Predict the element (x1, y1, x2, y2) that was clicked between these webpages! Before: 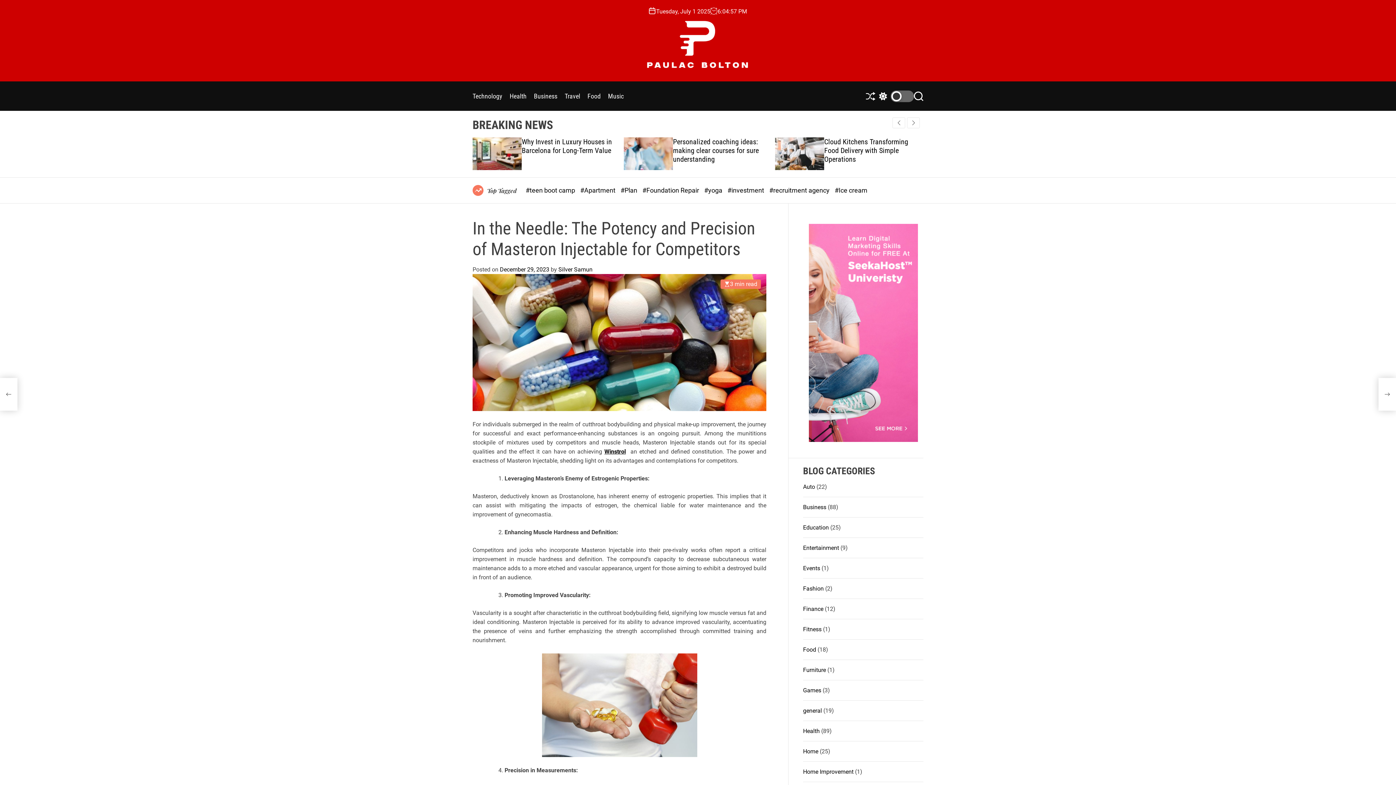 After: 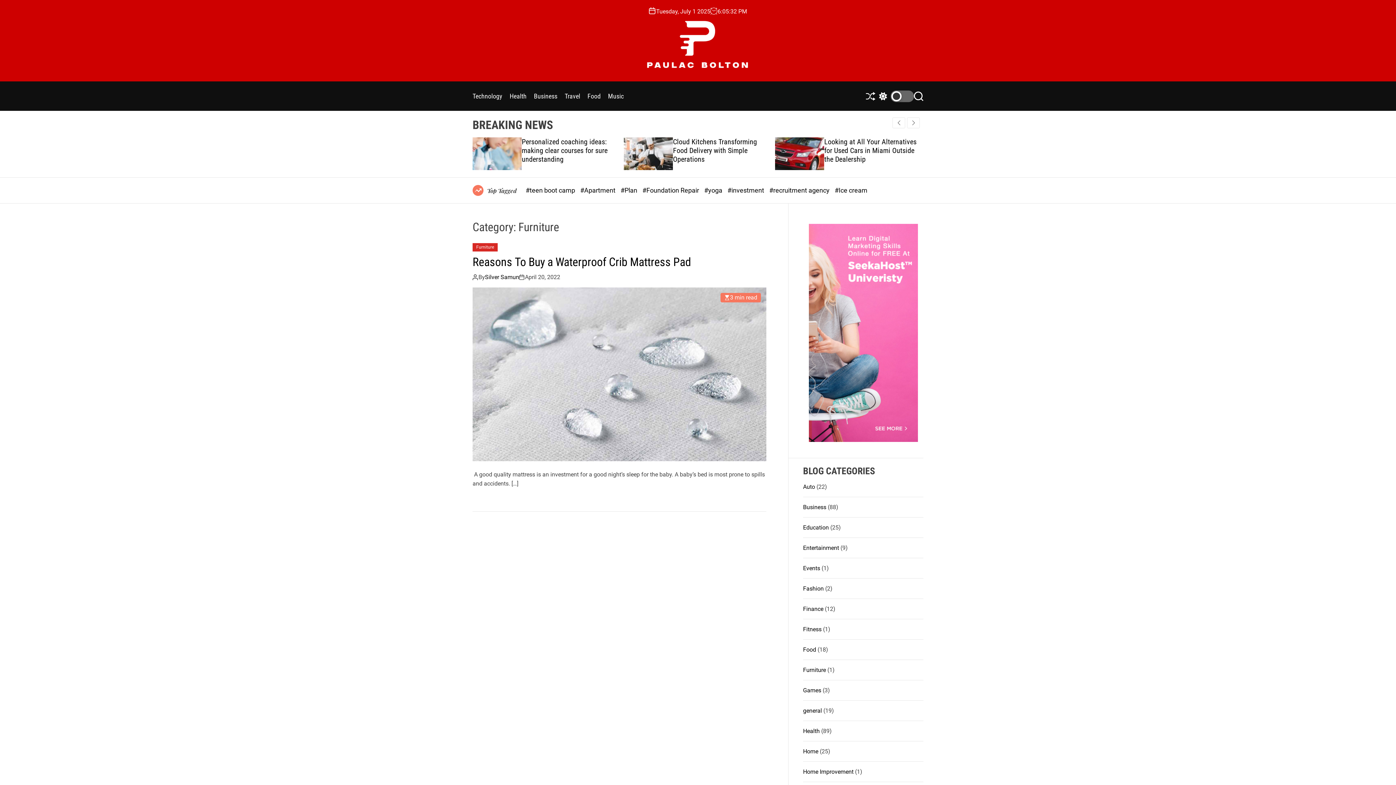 Action: bbox: (803, 667, 826, 673) label: Furniture